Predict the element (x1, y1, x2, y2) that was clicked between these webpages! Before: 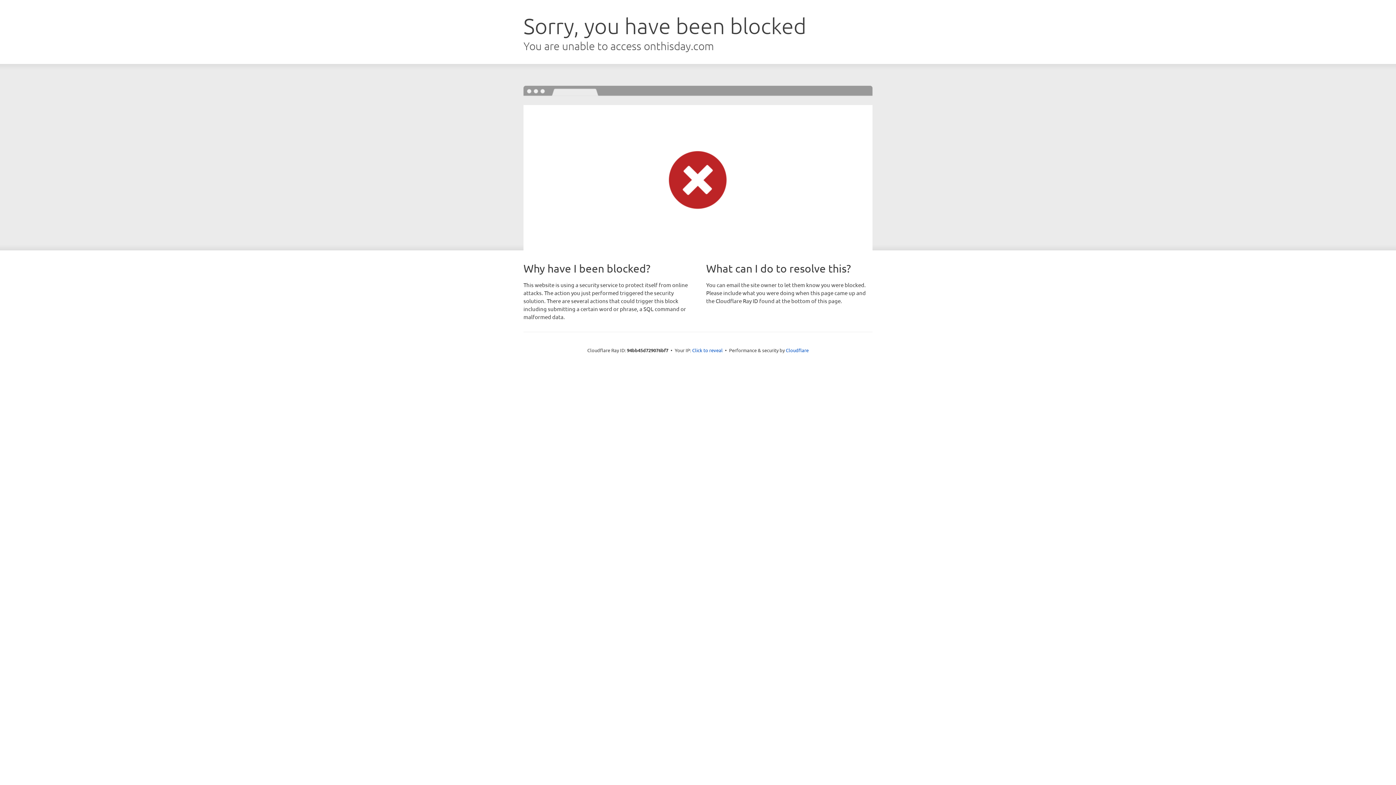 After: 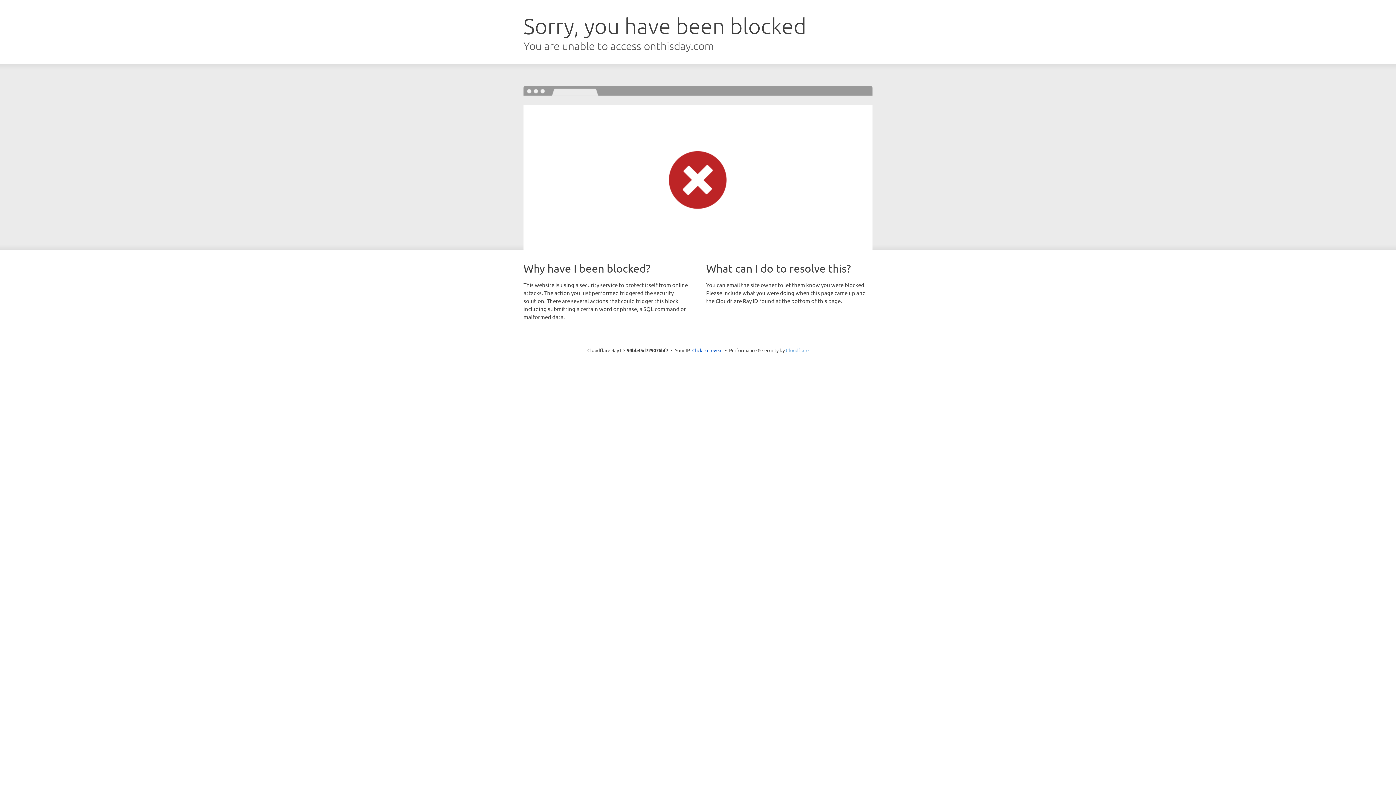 Action: label: Cloudflare bbox: (786, 347, 808, 353)